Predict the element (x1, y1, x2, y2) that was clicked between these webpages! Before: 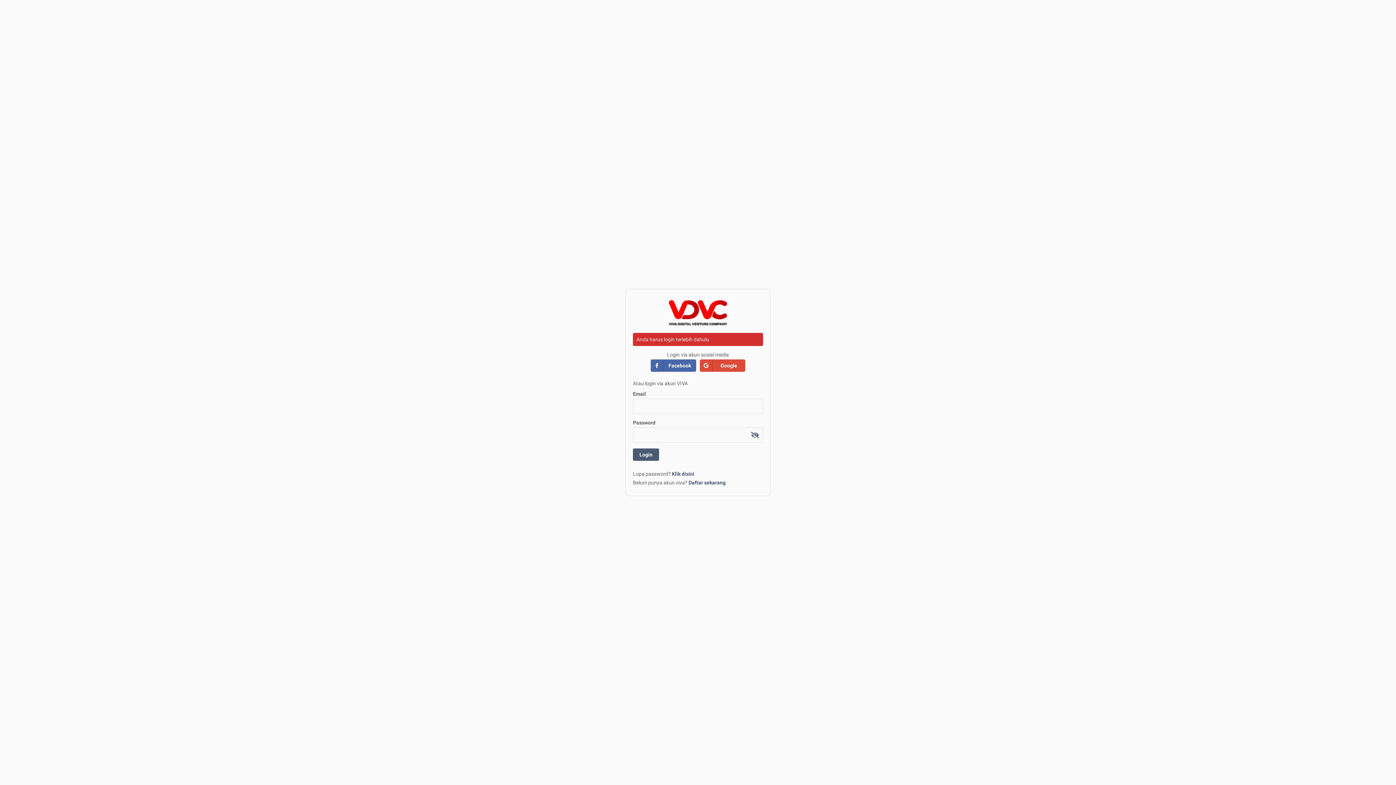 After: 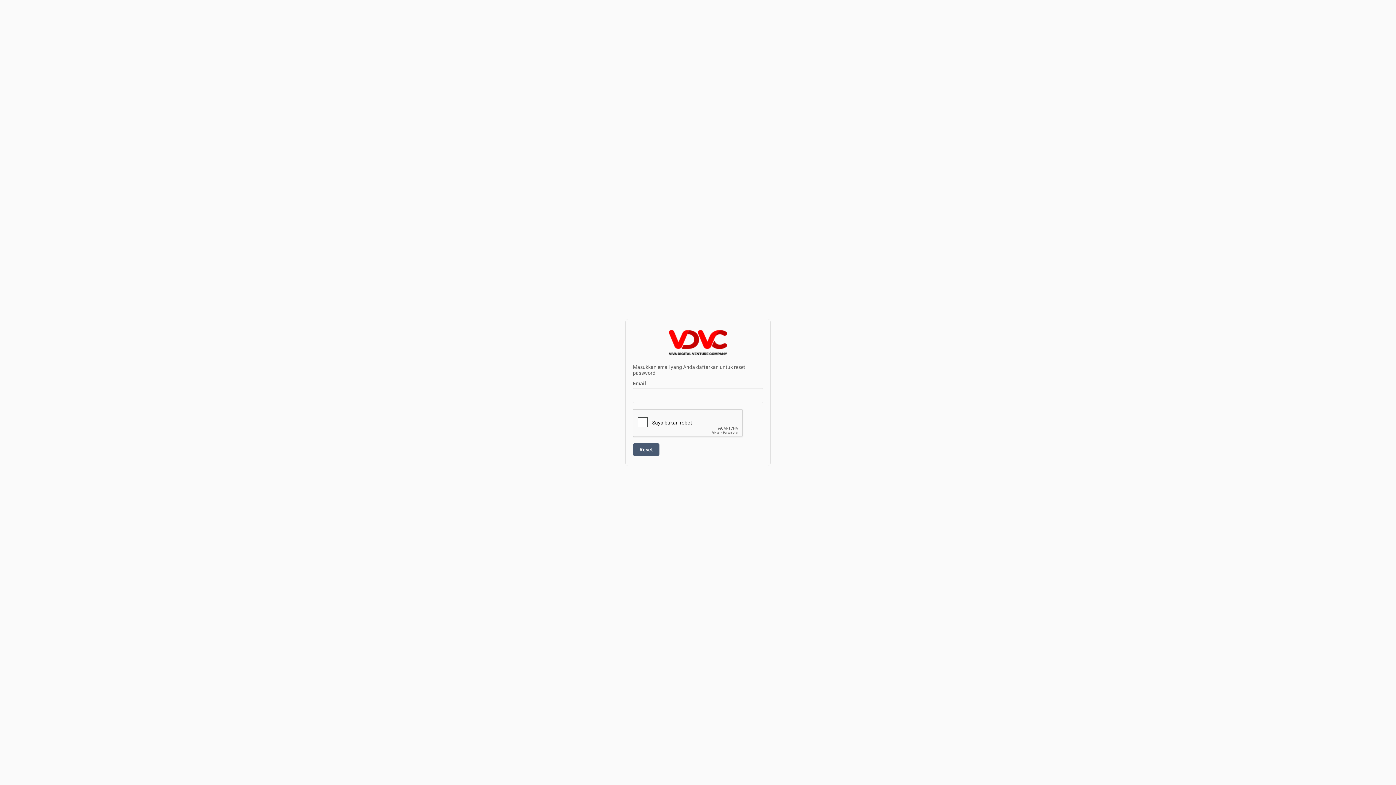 Action: label: Lupa Password bbox: (672, 471, 694, 477)